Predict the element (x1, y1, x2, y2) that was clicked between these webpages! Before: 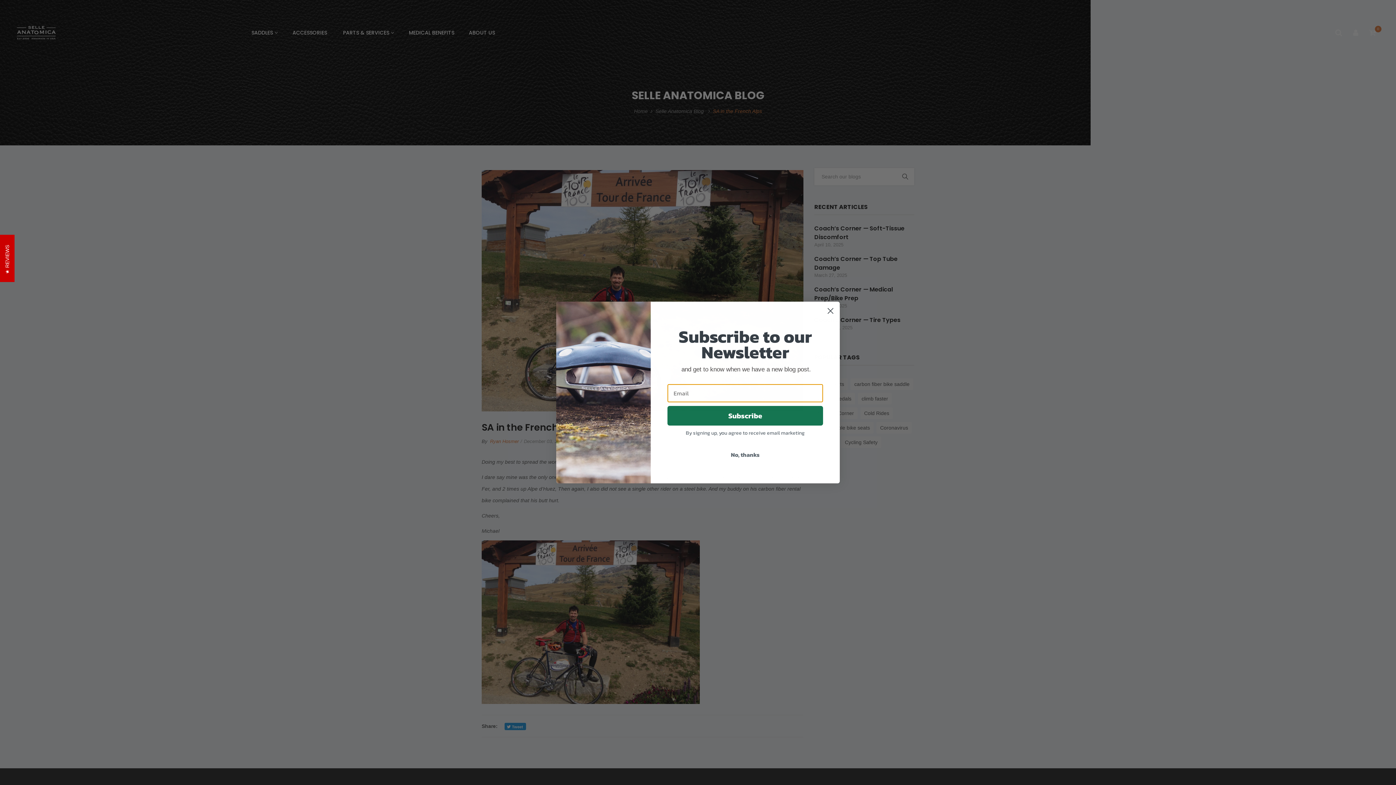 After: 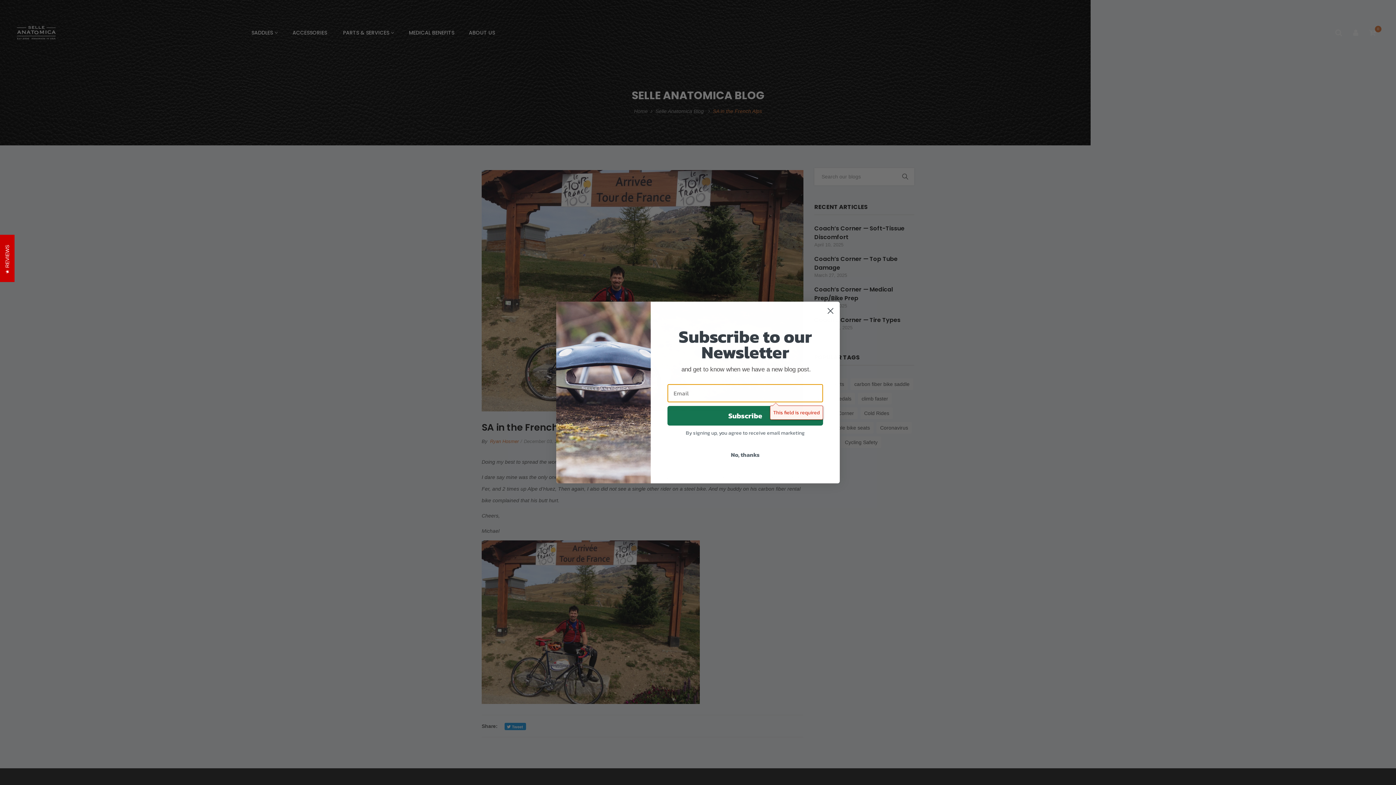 Action: bbox: (667, 406, 823, 425) label: Subscribe